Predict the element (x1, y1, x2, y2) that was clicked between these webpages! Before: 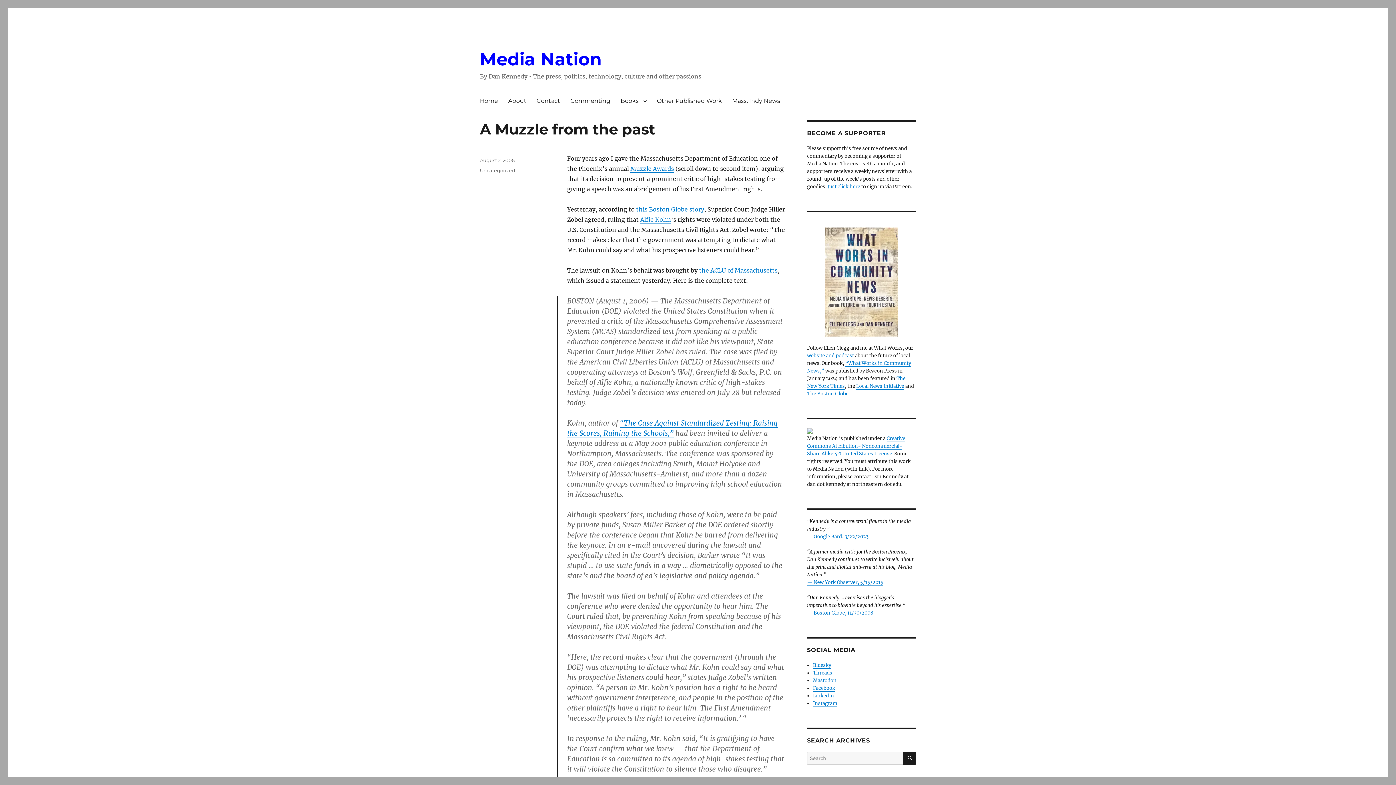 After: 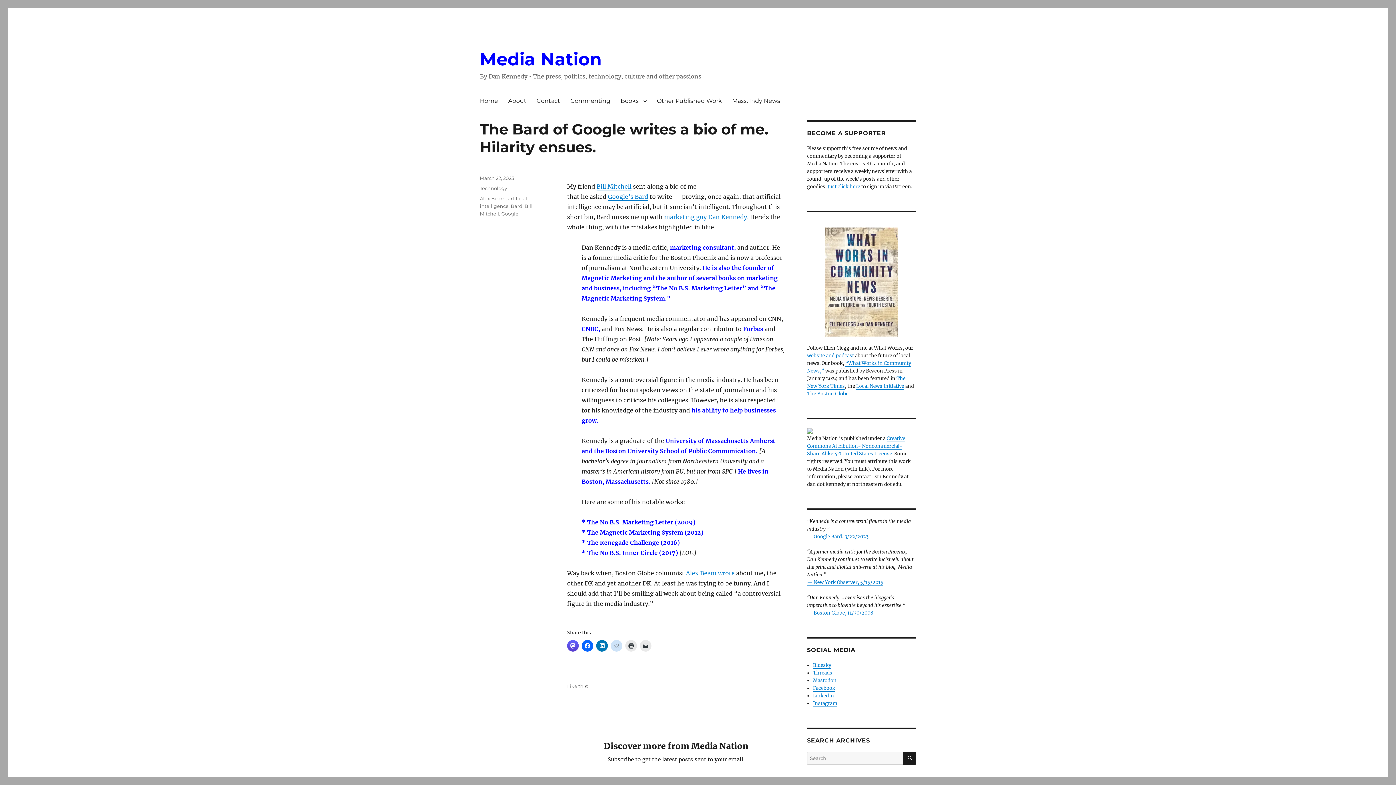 Action: label: — Google Bard, 3/22/2023 bbox: (807, 533, 868, 539)